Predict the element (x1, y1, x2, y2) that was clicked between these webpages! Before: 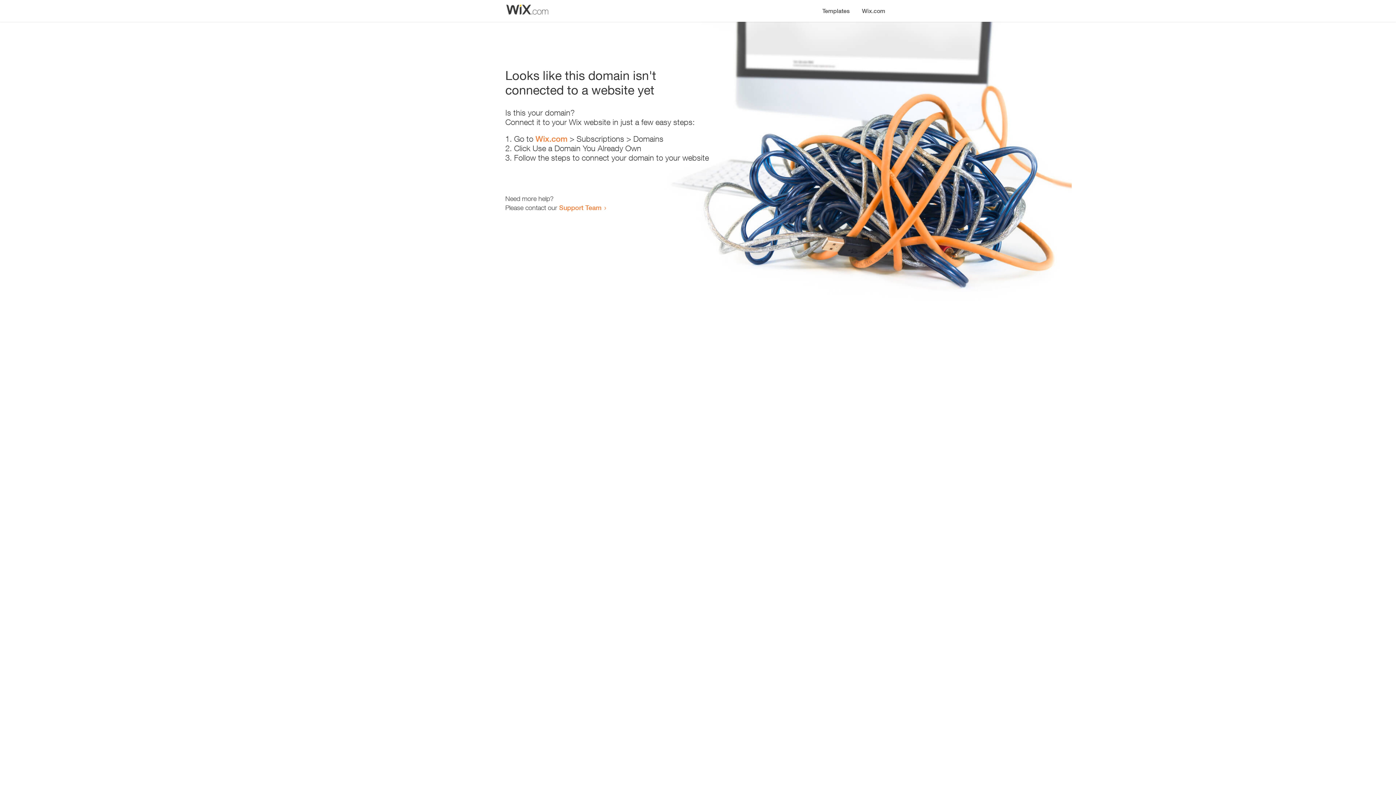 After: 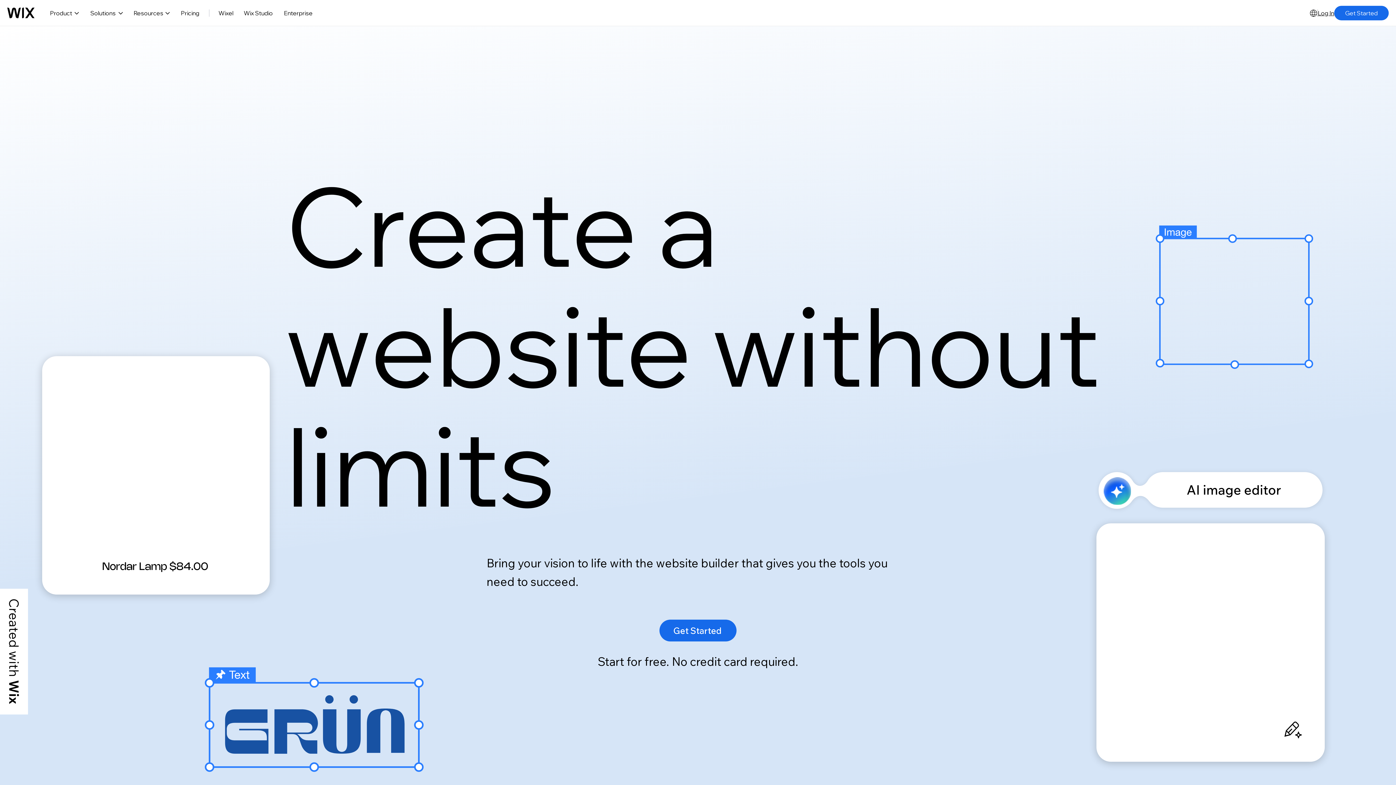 Action: bbox: (535, 134, 567, 143) label: Wix.com